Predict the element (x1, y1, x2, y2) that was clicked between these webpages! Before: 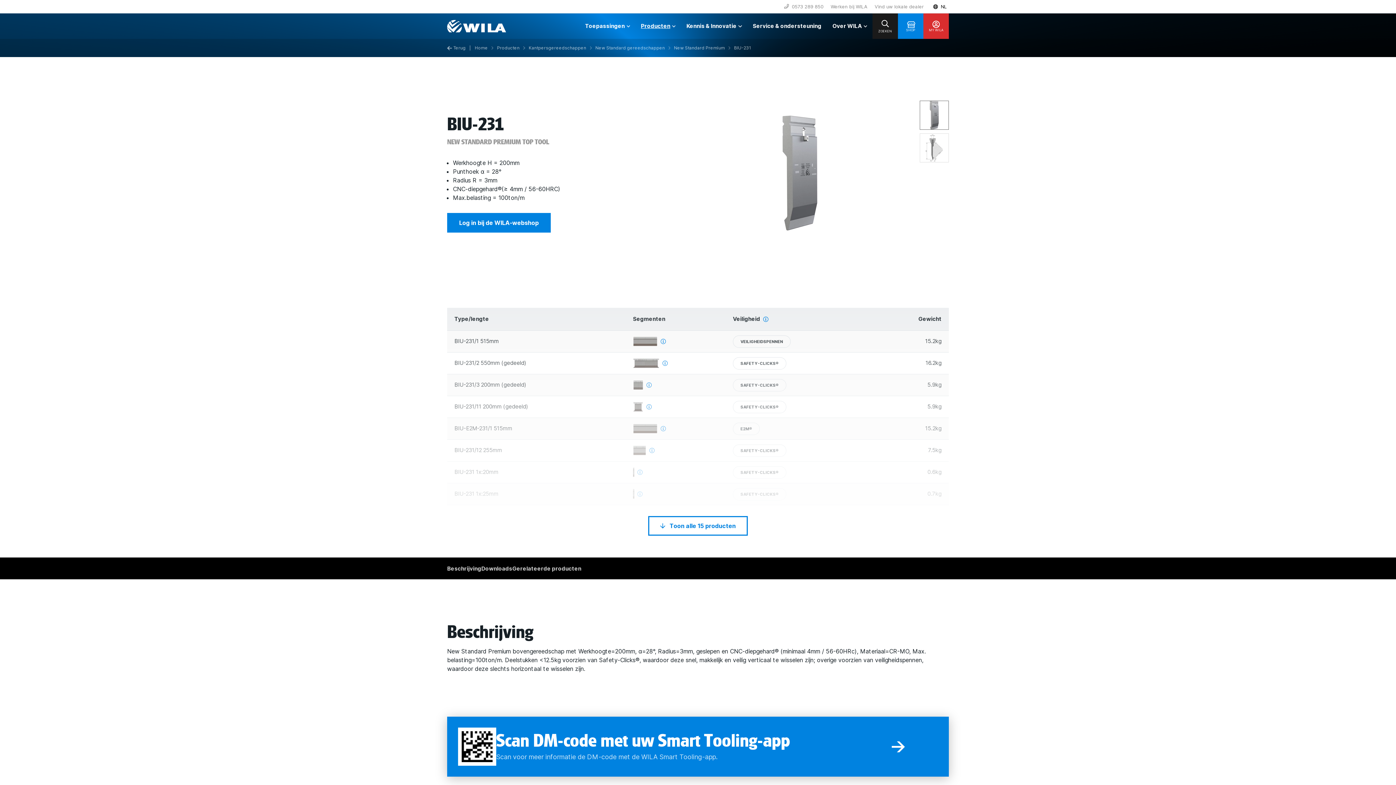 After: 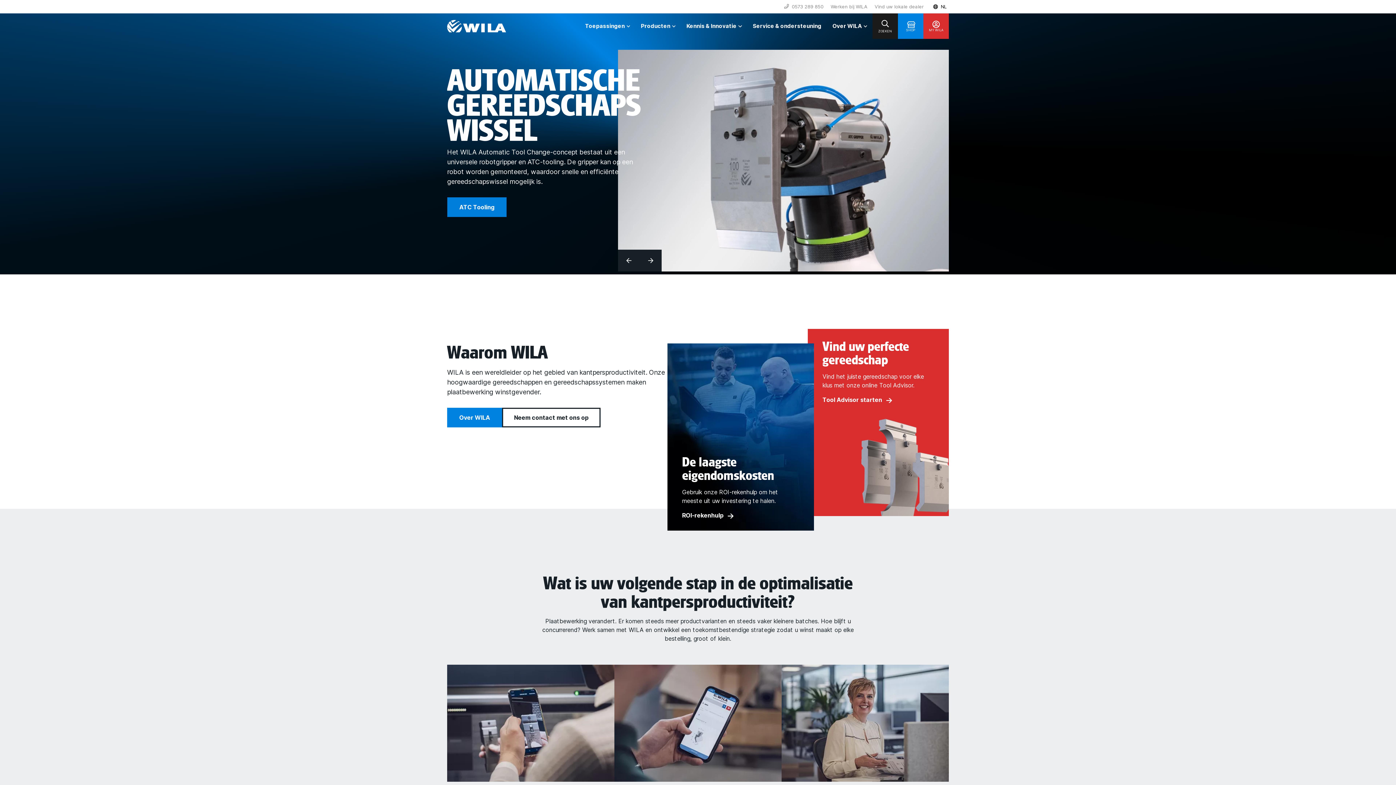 Action: bbox: (447, 20, 506, 32)